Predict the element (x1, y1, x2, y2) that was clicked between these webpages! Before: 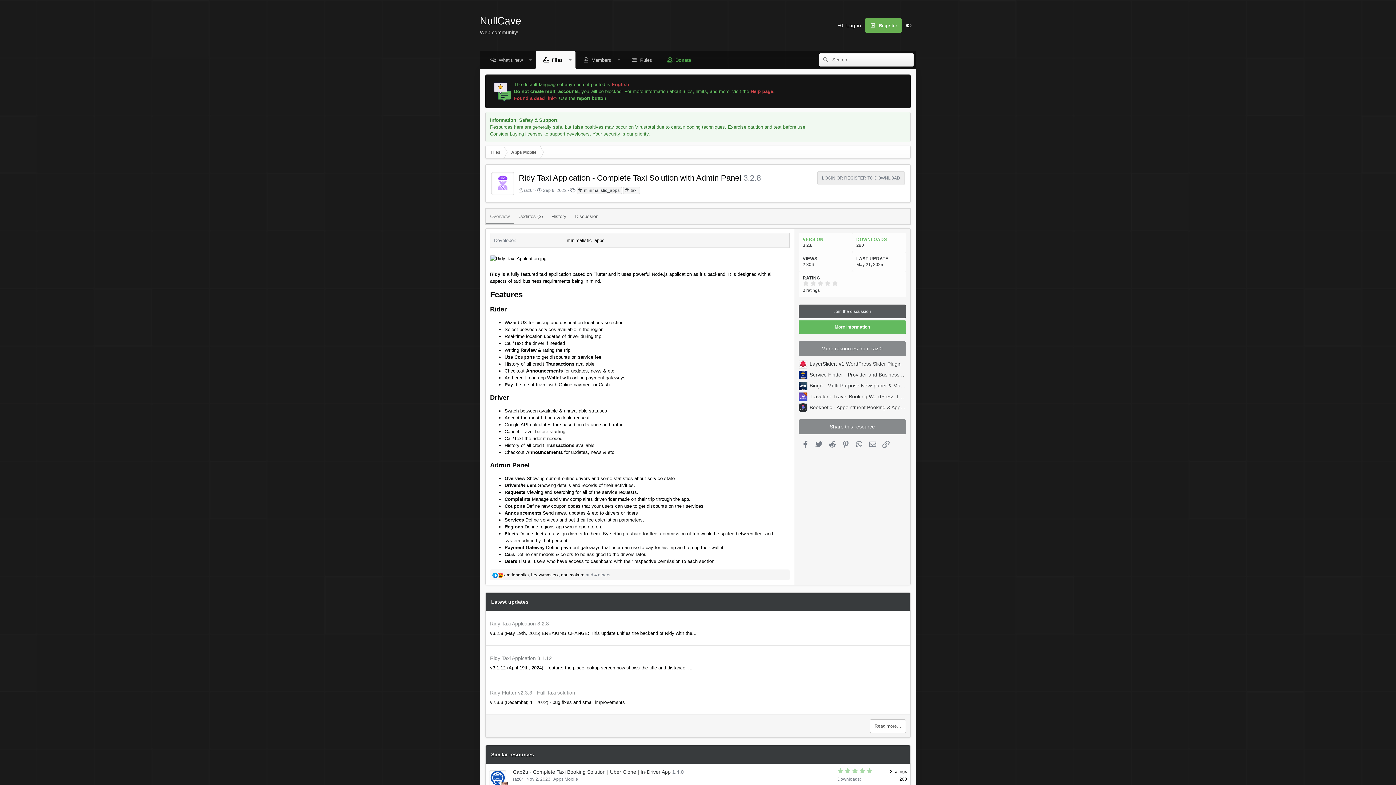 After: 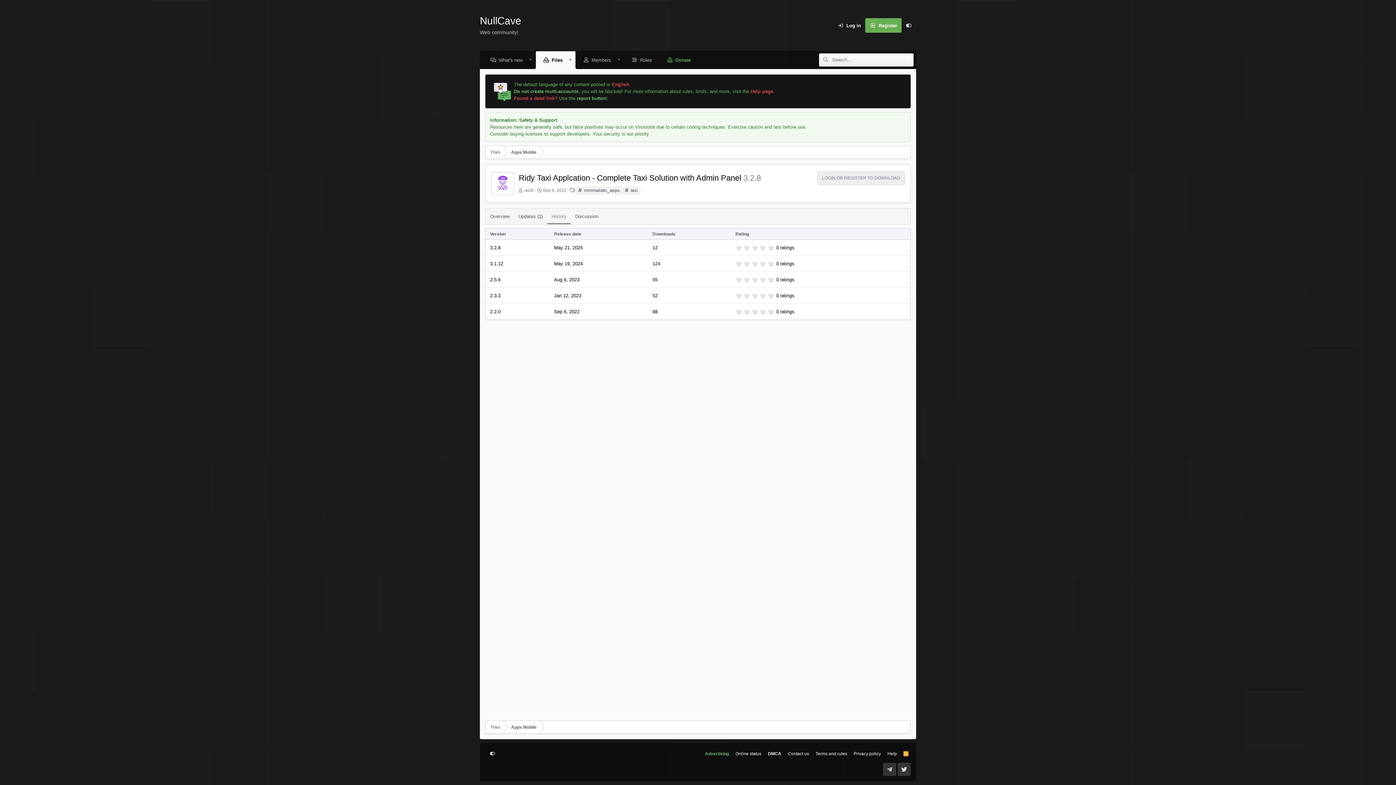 Action: label: History bbox: (547, 208, 570, 224)